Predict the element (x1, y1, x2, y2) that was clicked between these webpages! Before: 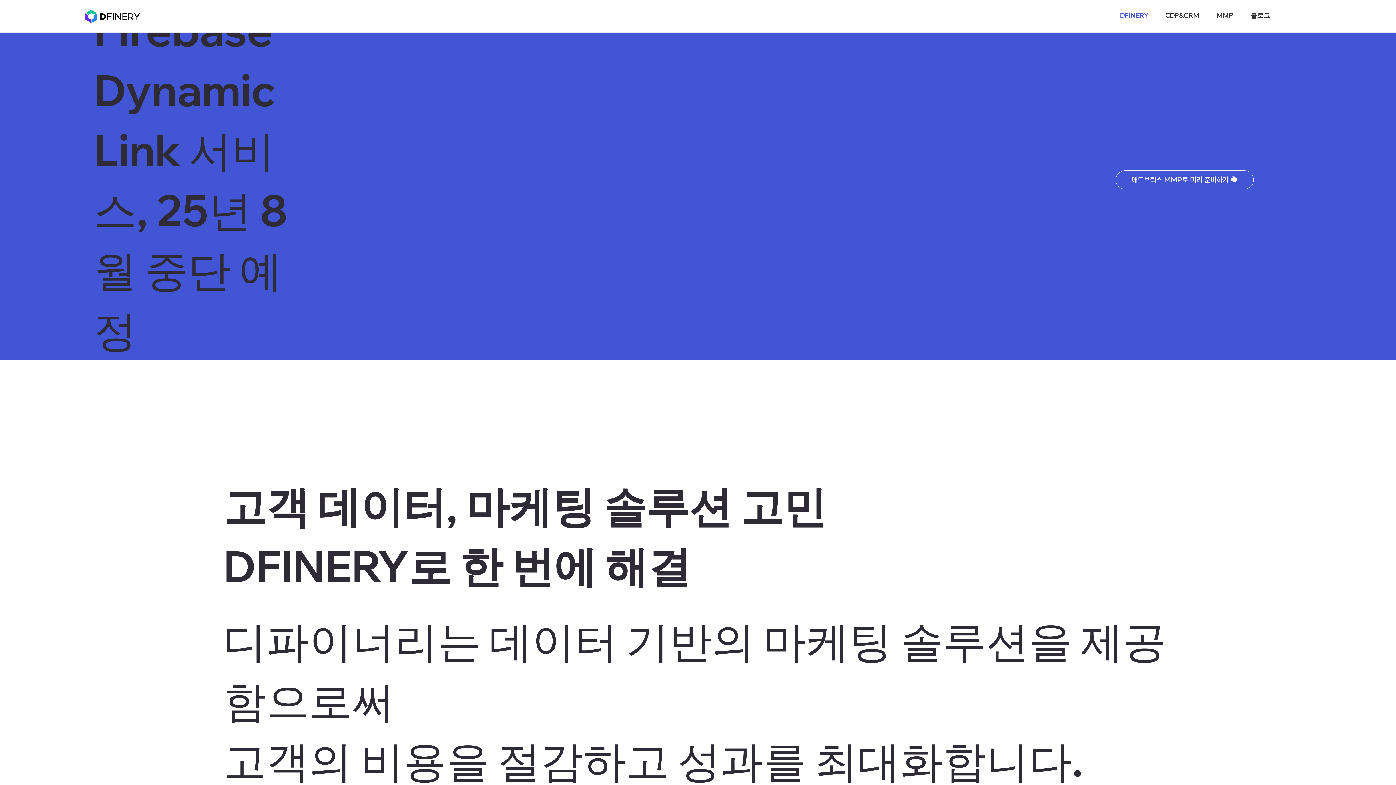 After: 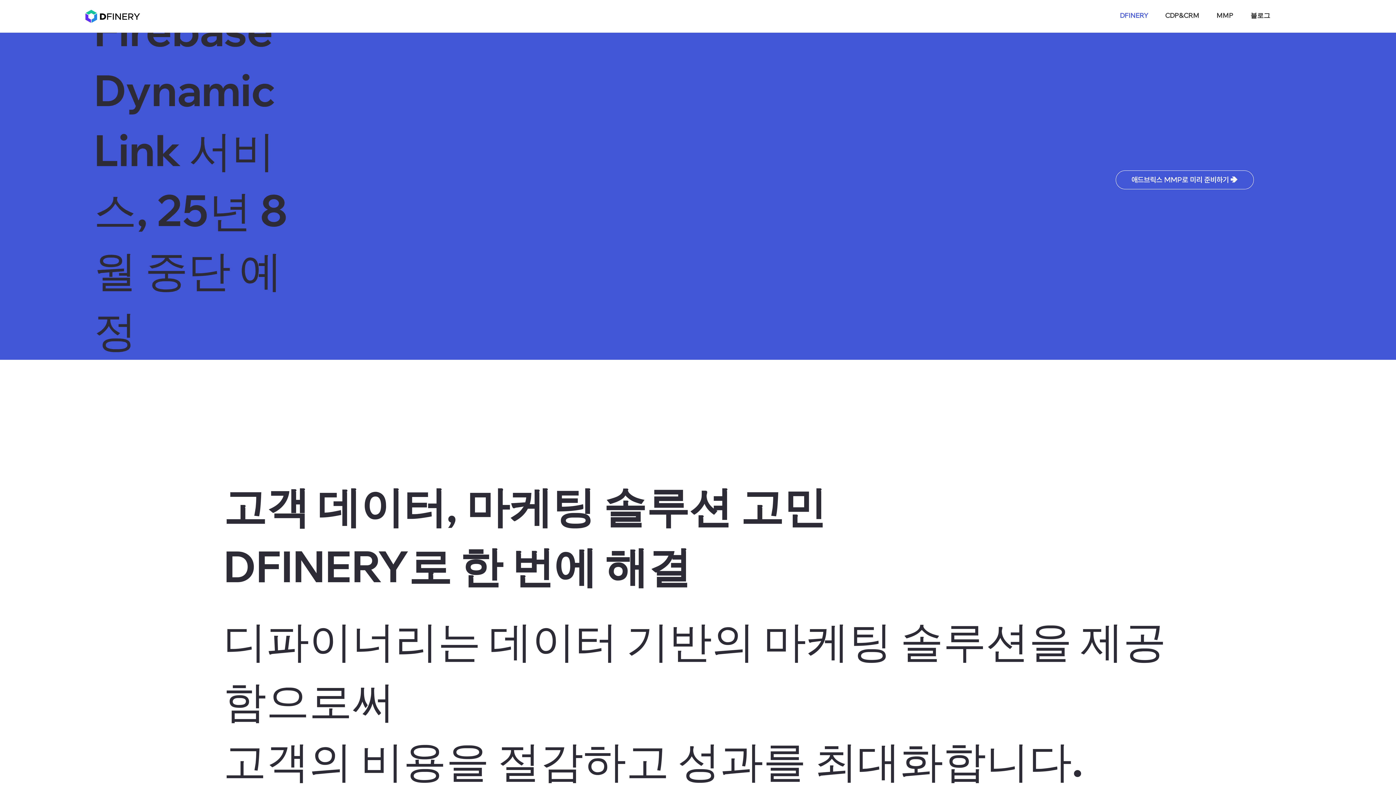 Action: label: MMP bbox: (1211, 7, 1239, 23)